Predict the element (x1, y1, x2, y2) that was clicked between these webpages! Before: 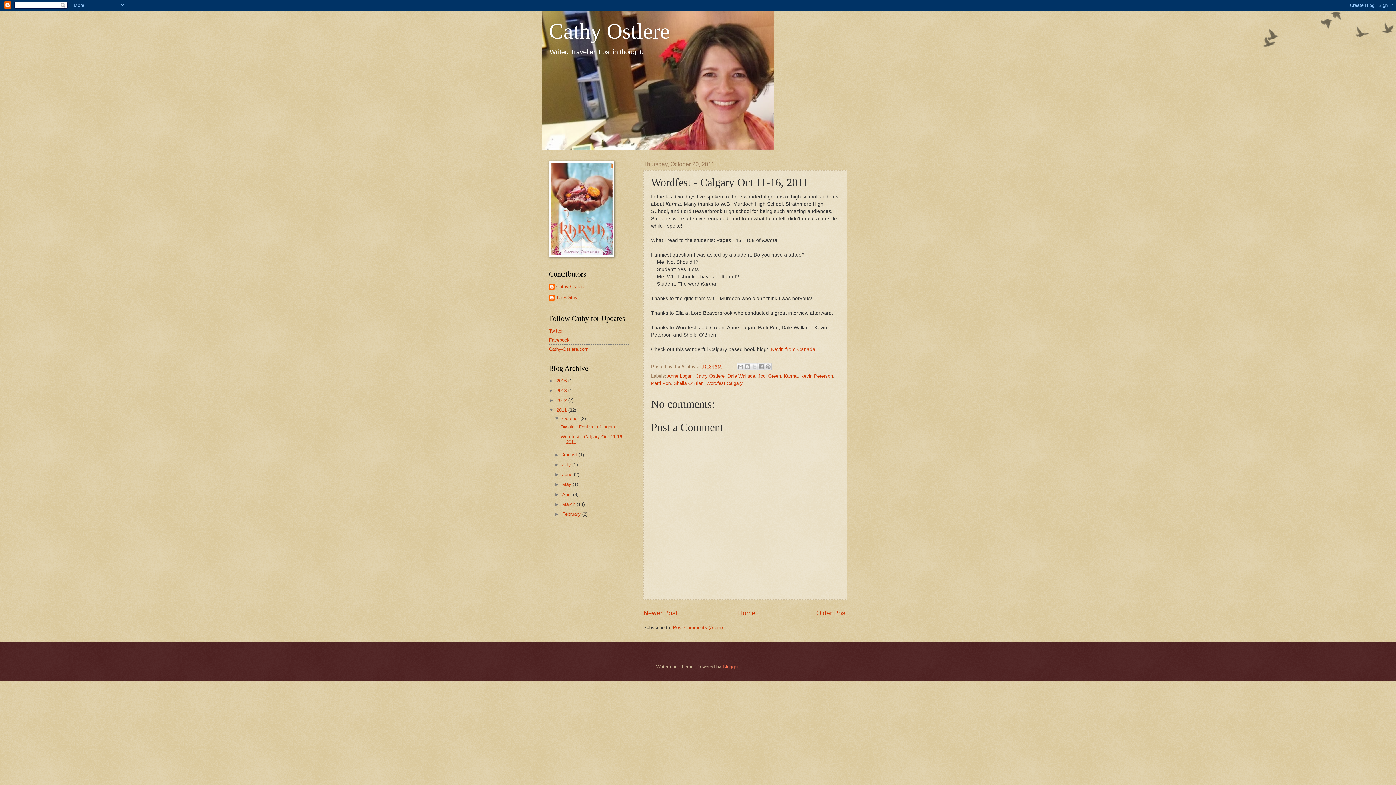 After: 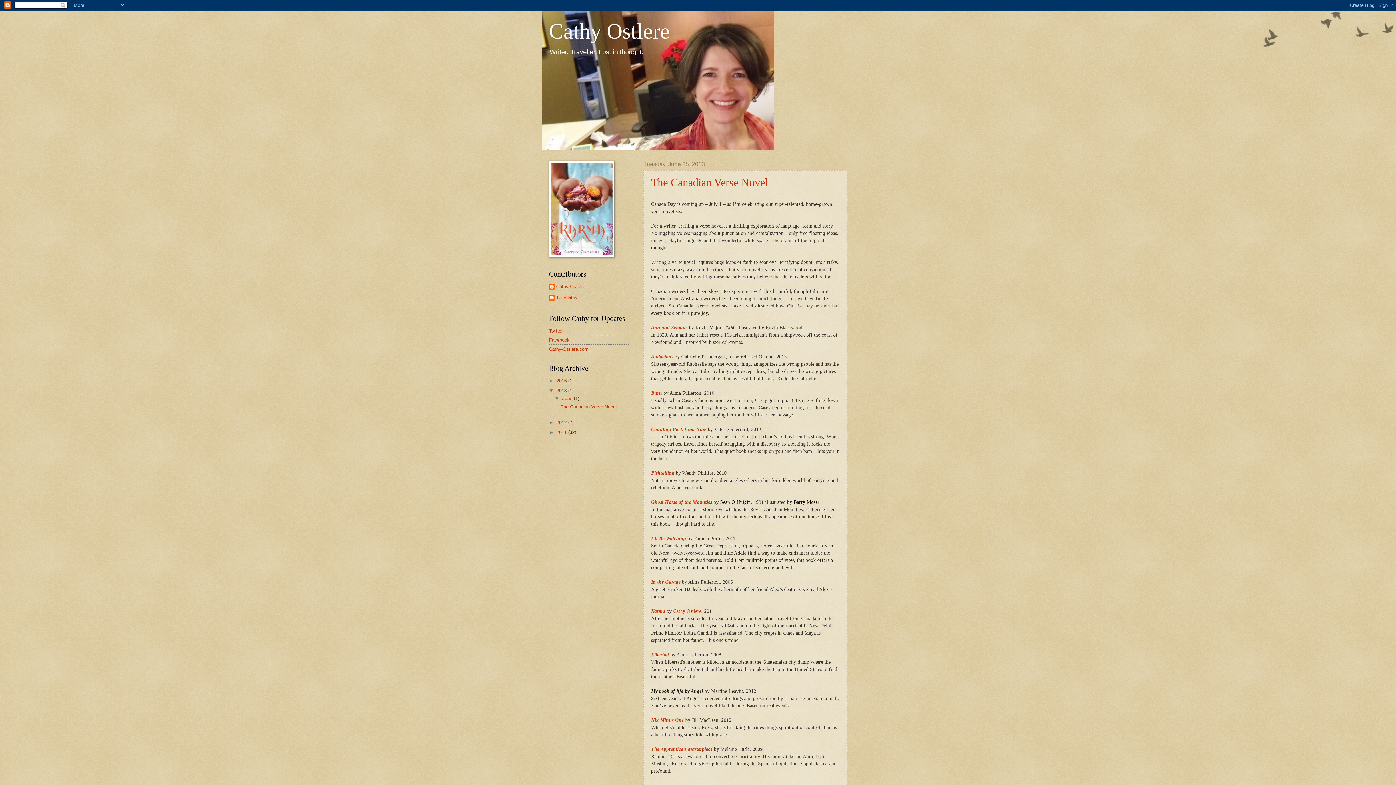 Action: bbox: (556, 387, 568, 393) label: 2013 